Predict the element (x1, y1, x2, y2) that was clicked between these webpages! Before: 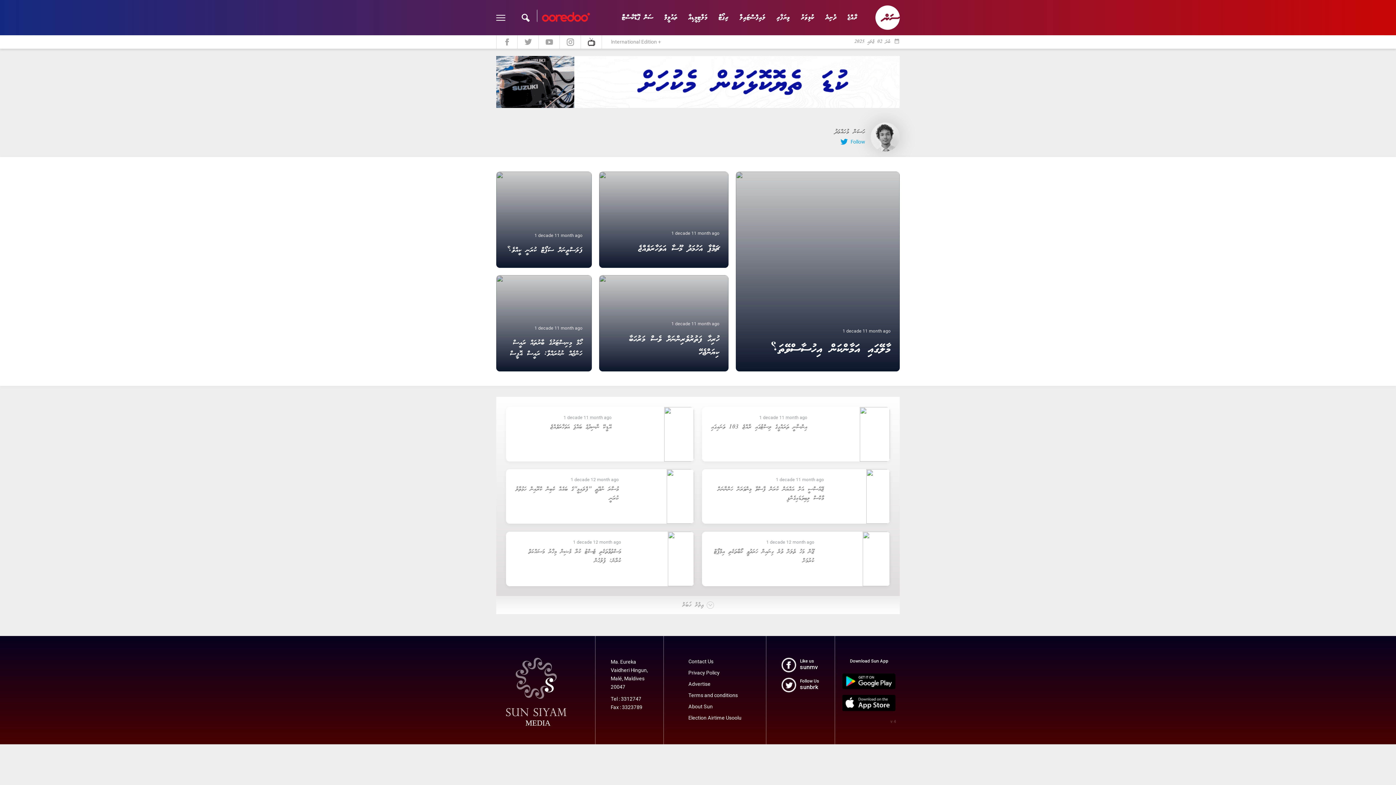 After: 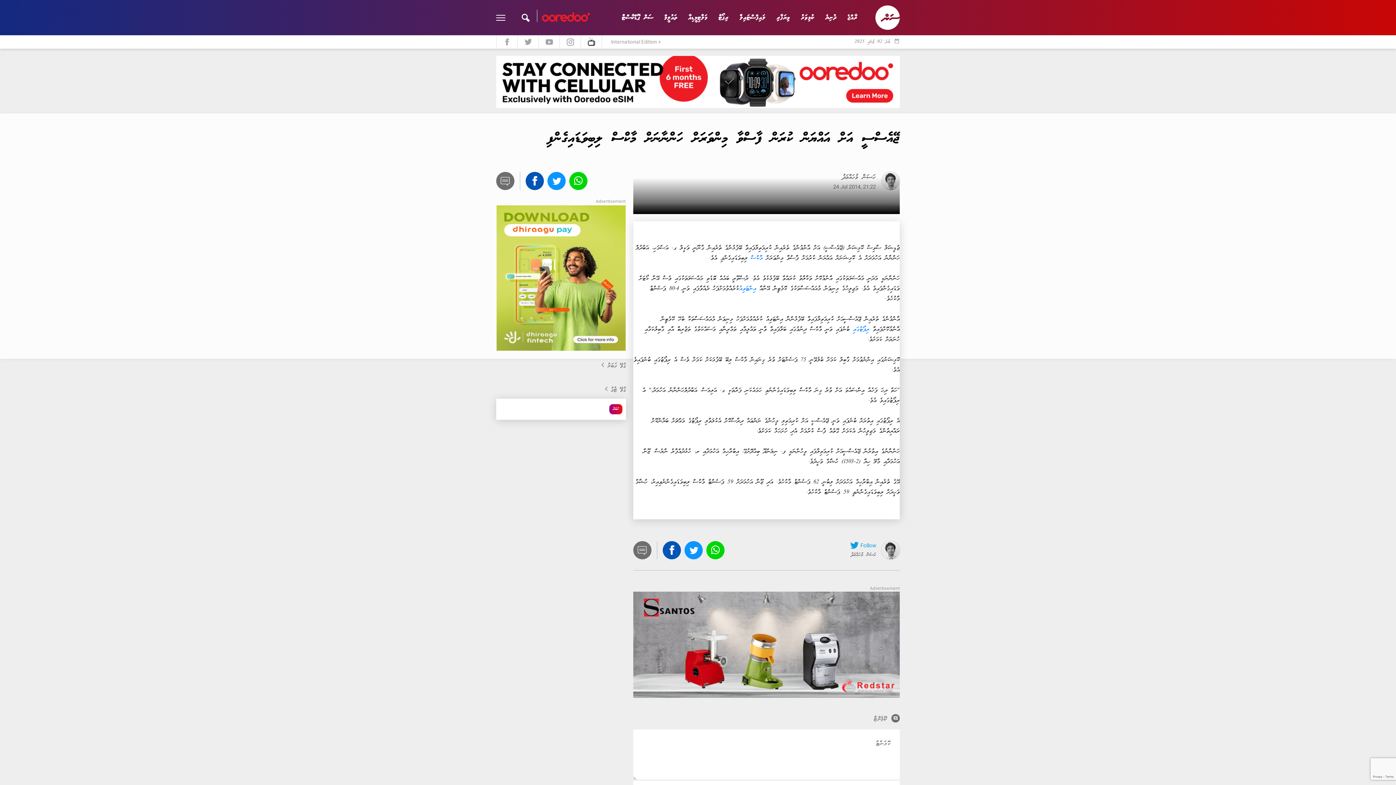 Action: label: 1 decade 11 month ago
ޖޭއެސްސީ އަށް އައްޔަން ކުރަން ފާސްވާ މިންވަރަށް ހަންނާނަށް މާކްސް ލިބިވަޑައިގެންފި bbox: (702, 469, 890, 524)